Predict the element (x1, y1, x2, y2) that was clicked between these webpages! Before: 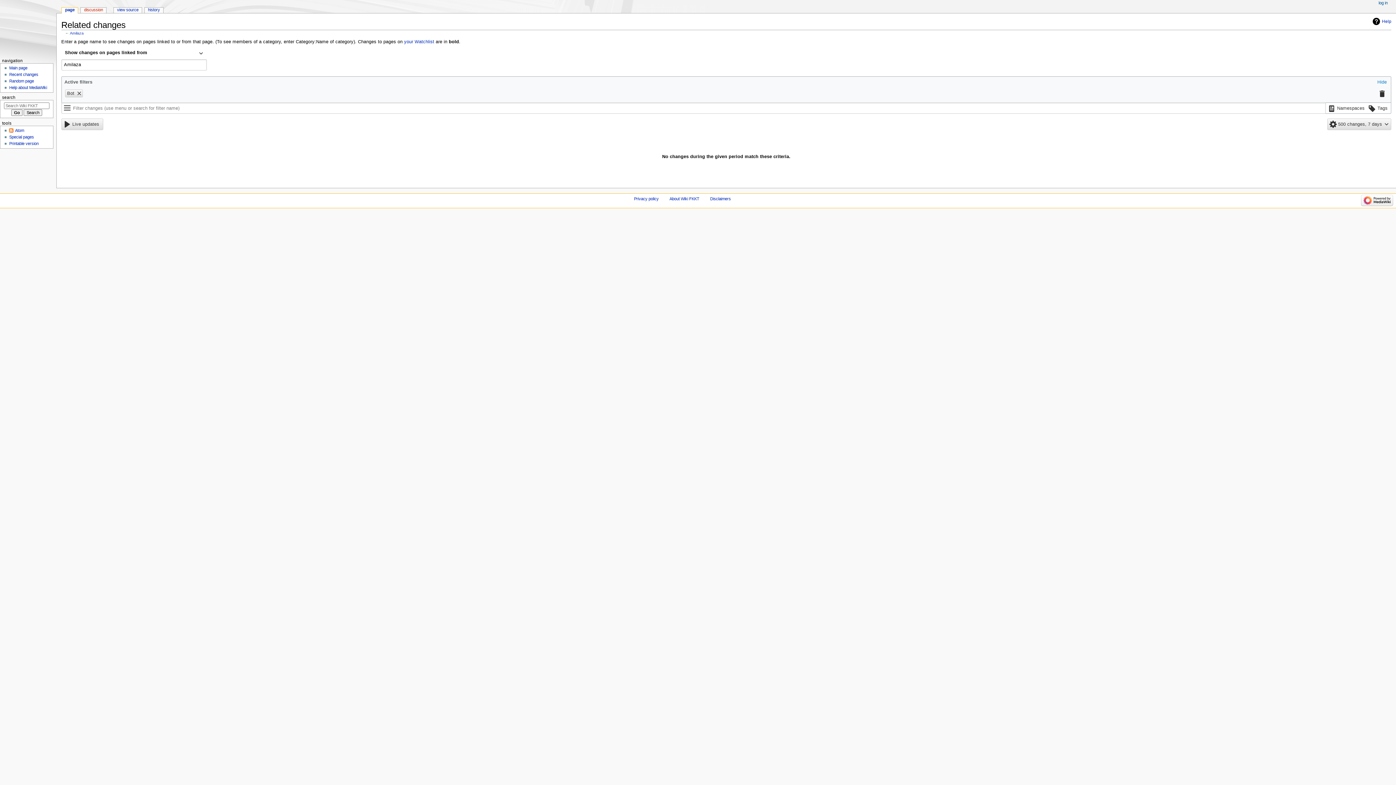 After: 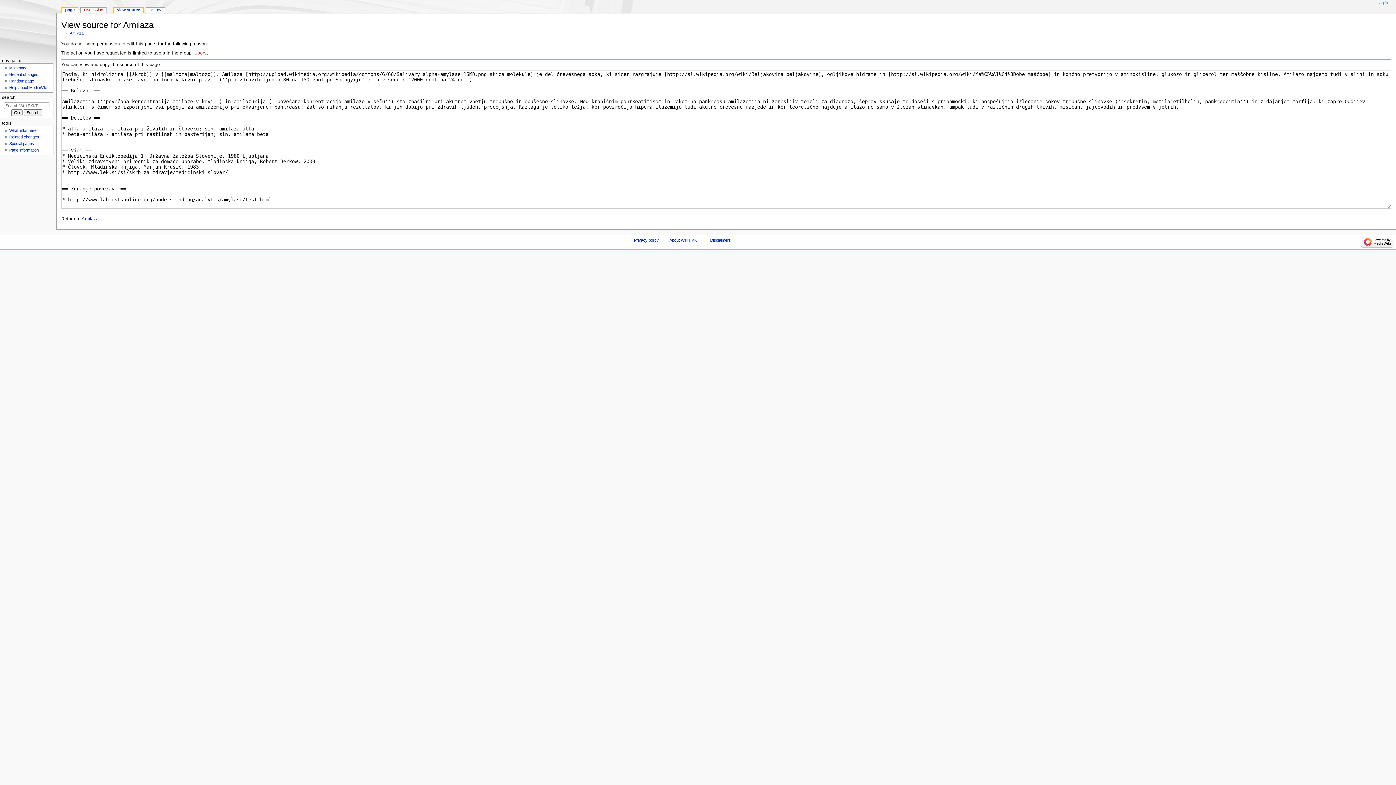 Action: bbox: (113, 7, 141, 13) label: view source